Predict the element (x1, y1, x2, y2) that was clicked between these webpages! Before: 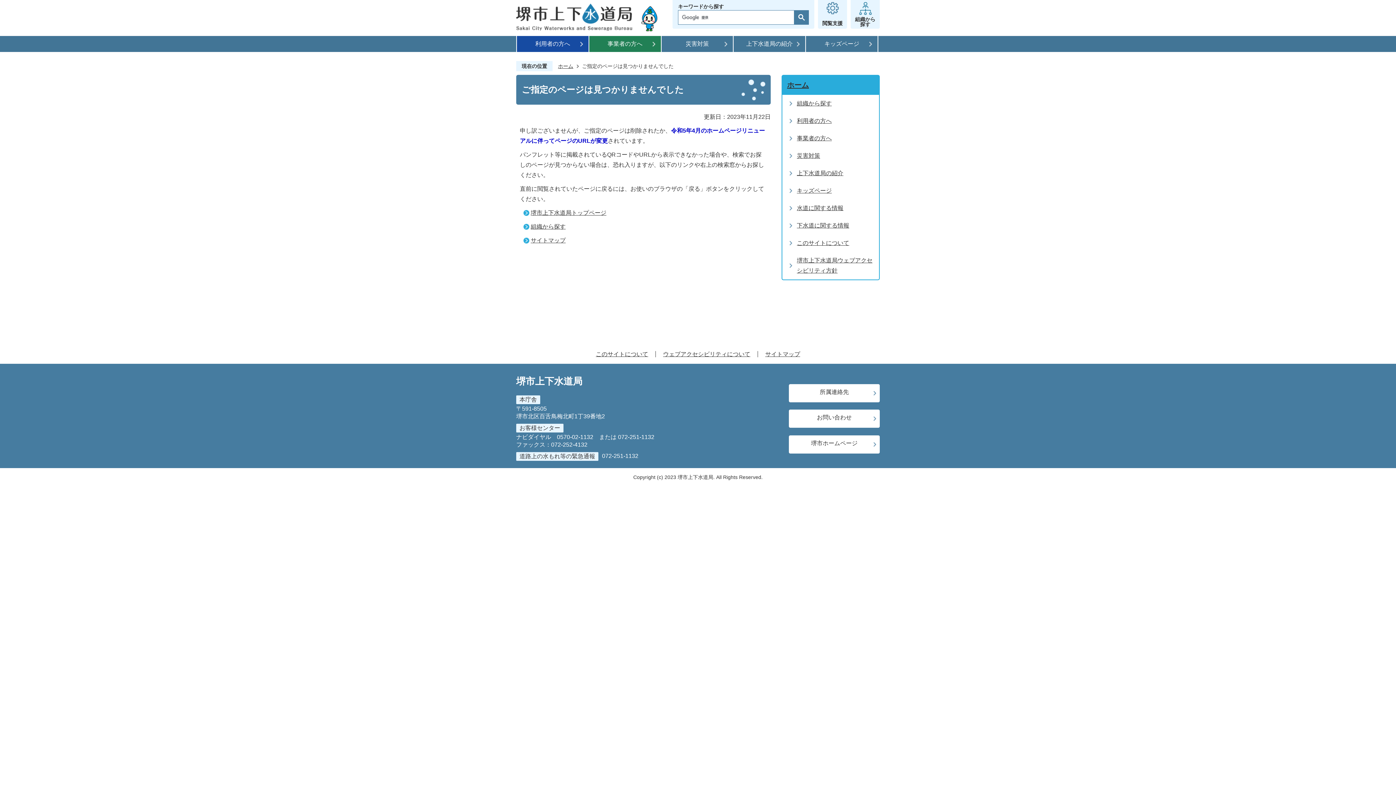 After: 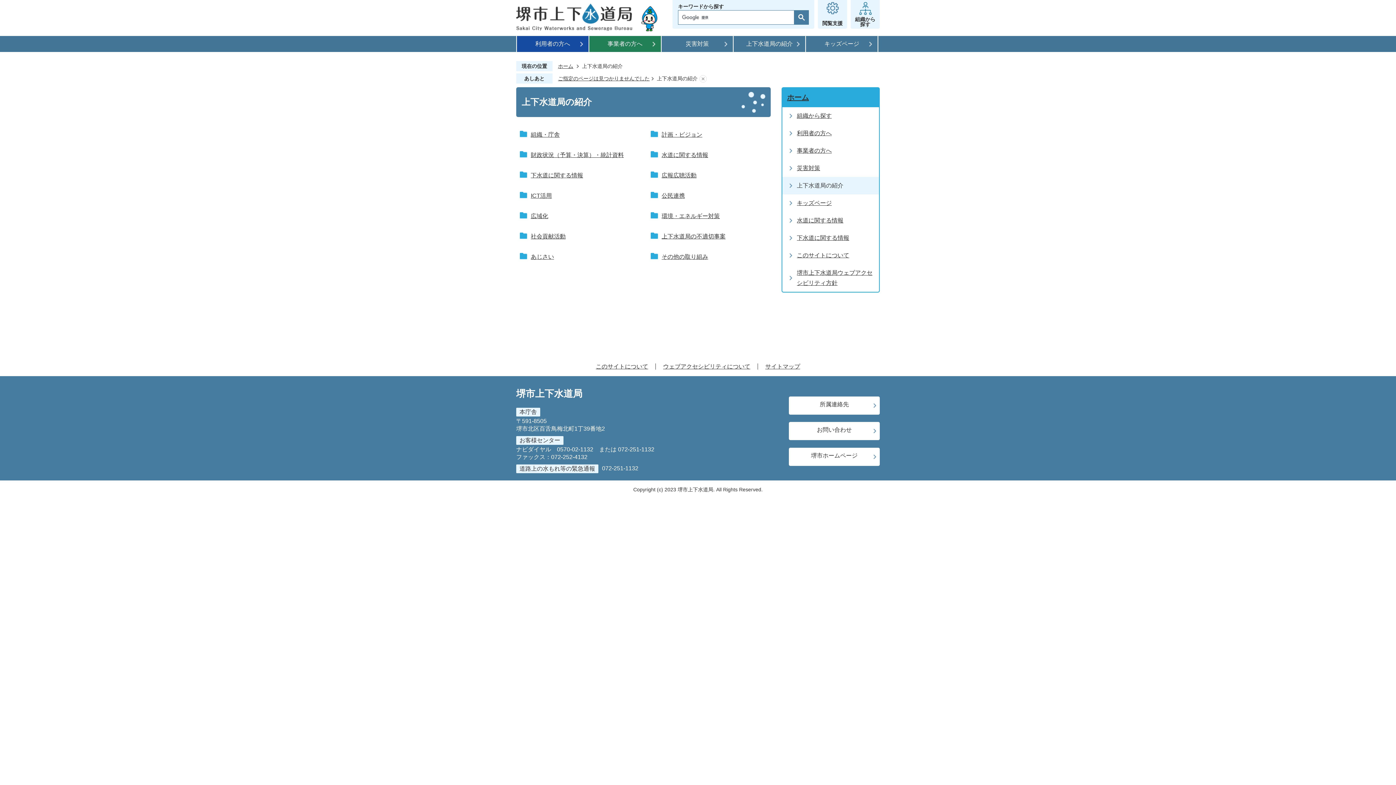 Action: bbox: (733, 36, 805, 52) label: 上下水道局の紹介